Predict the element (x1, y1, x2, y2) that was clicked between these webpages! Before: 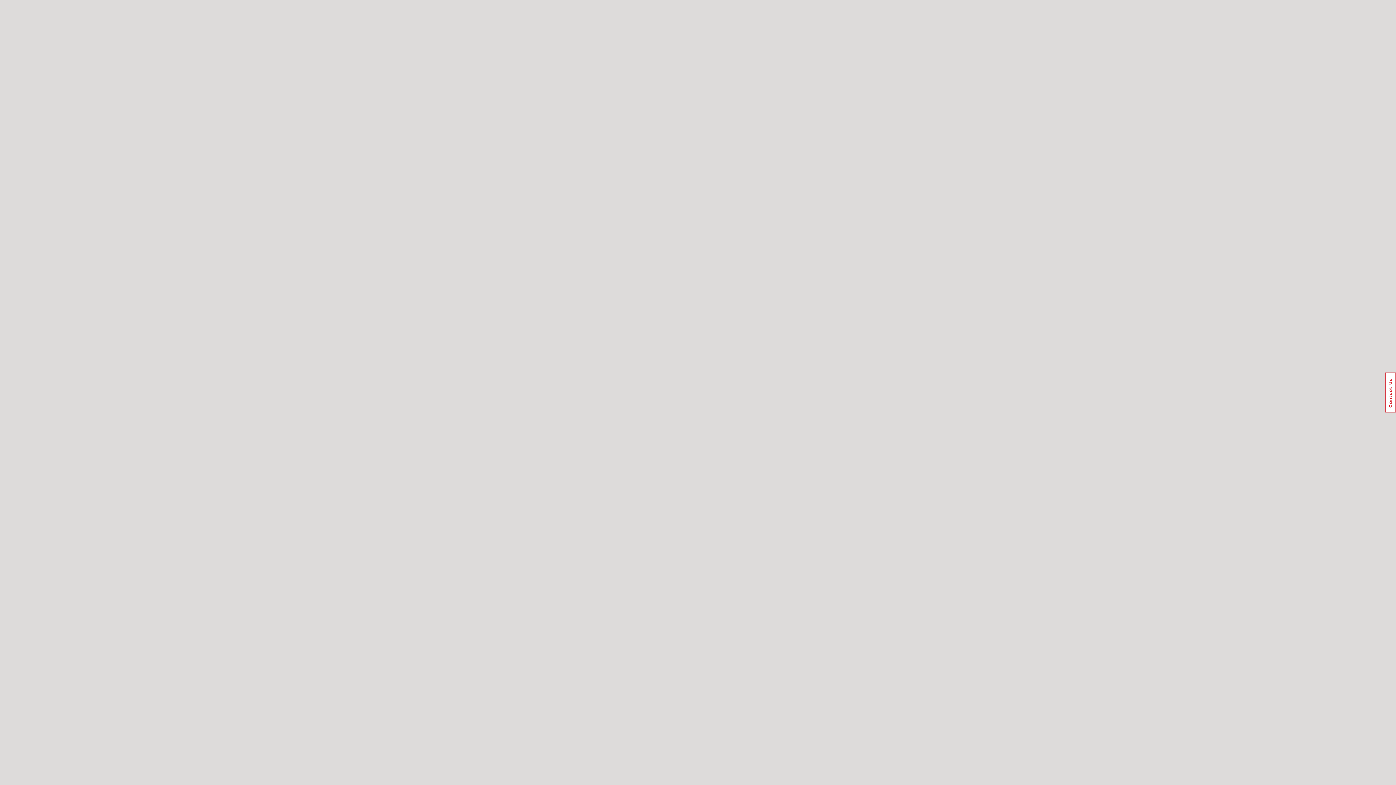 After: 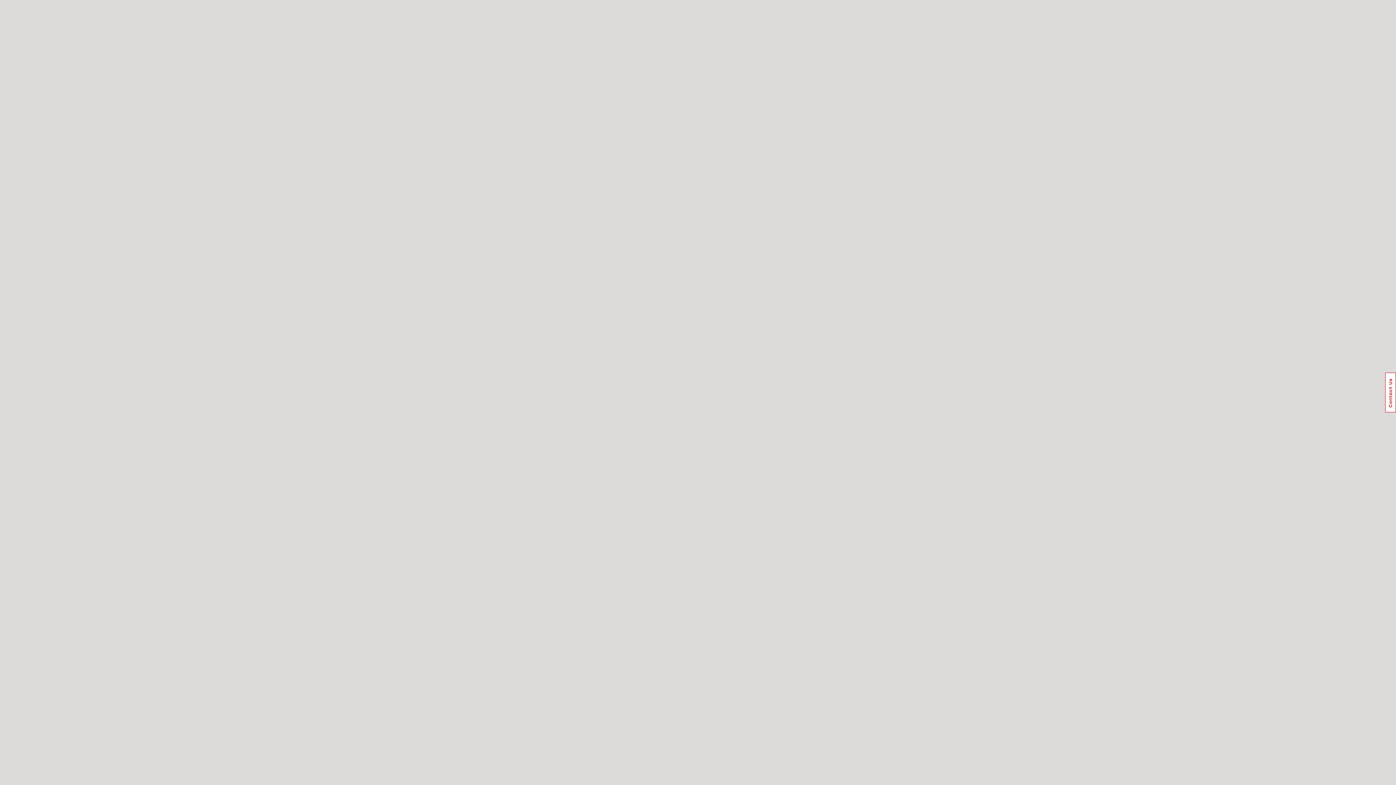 Action: bbox: (1385, 372, 1396, 412) label: Usabilla Feedback Button